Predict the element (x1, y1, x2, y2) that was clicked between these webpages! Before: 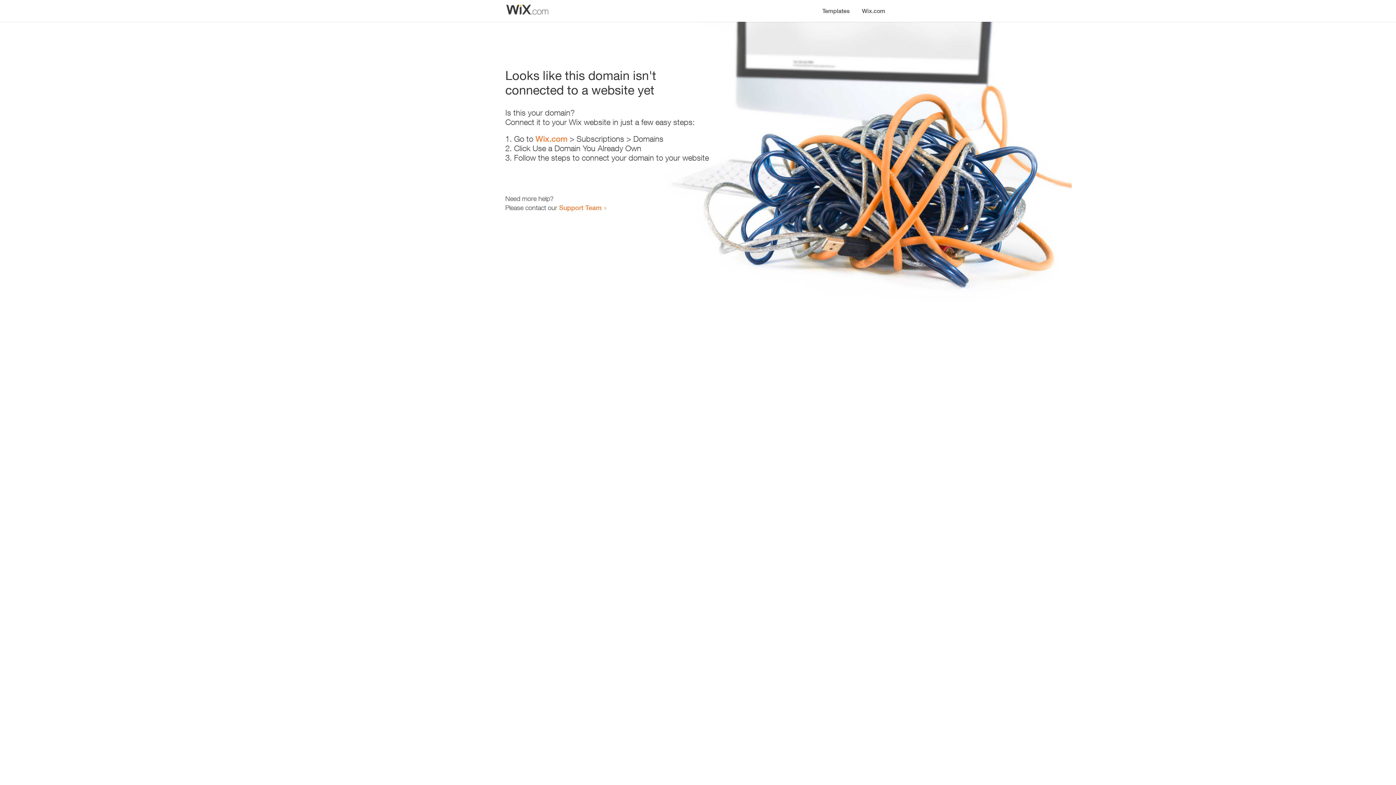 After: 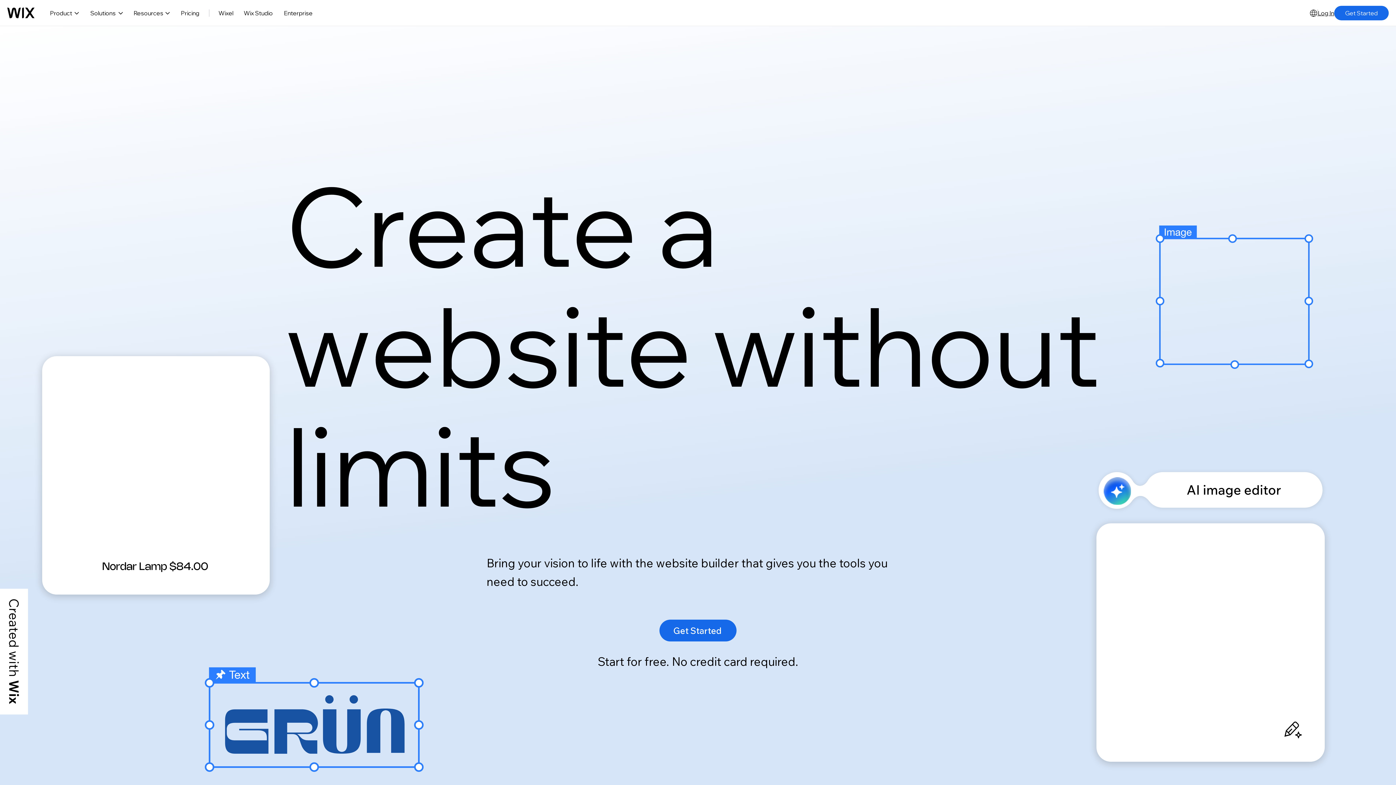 Action: bbox: (535, 134, 567, 143) label: Wix.com